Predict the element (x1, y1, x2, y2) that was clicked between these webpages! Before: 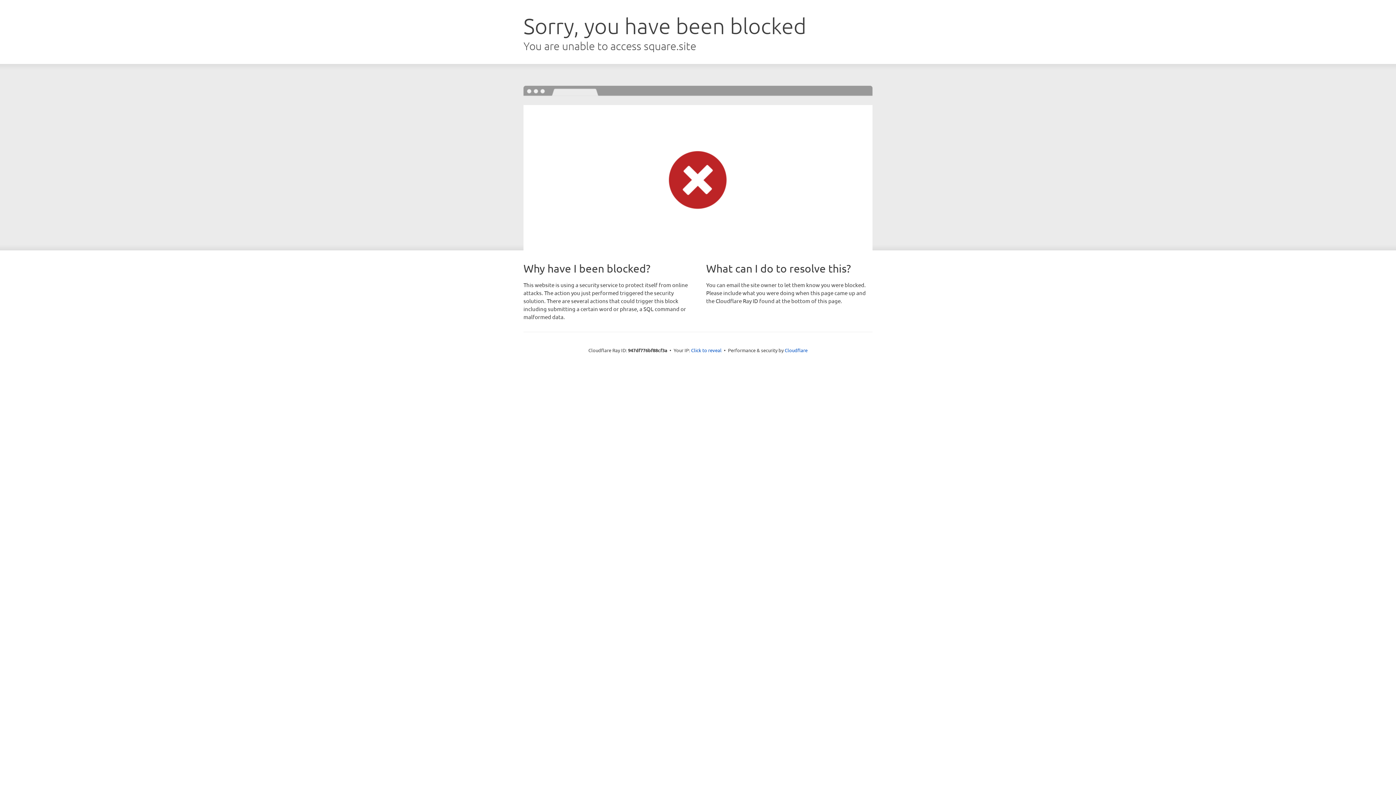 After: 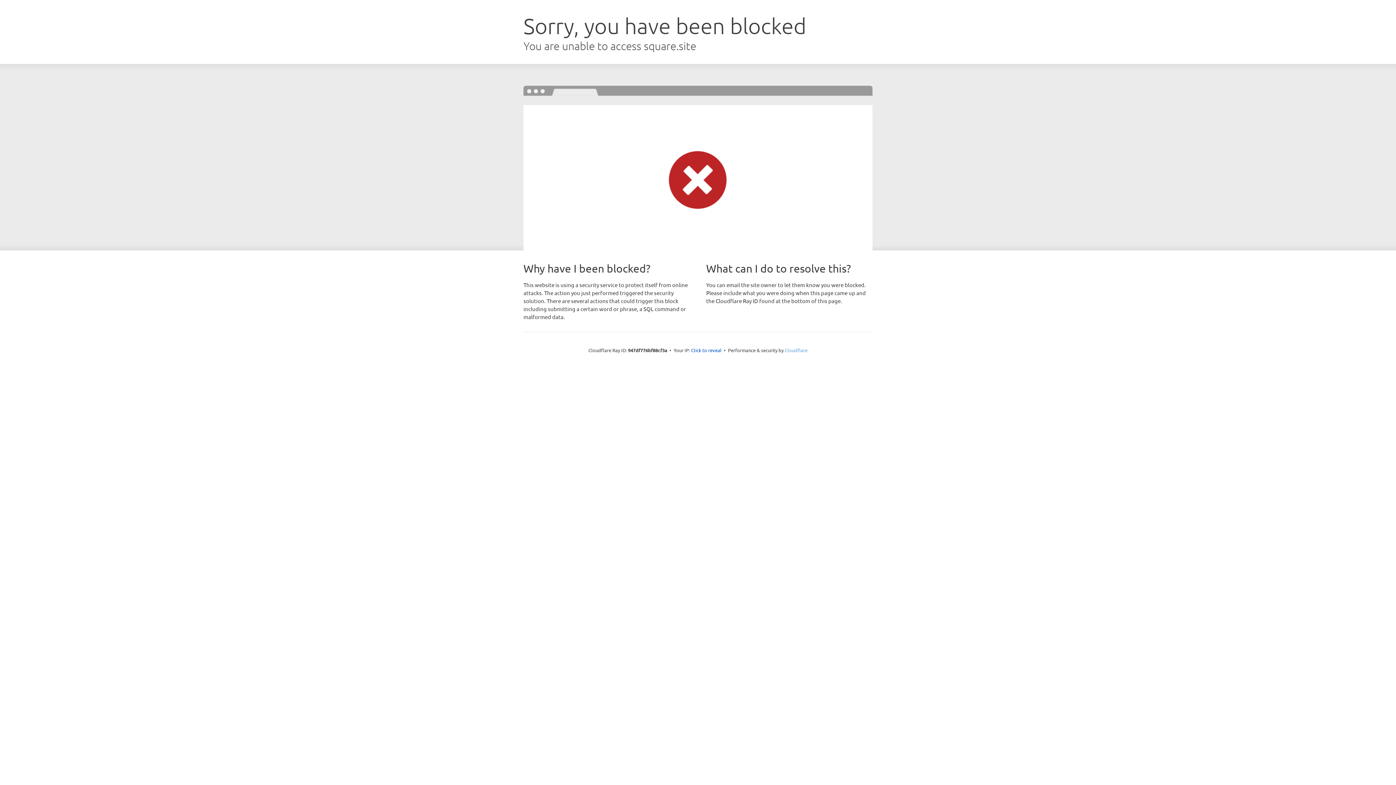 Action: bbox: (784, 347, 807, 353) label: Cloudflare